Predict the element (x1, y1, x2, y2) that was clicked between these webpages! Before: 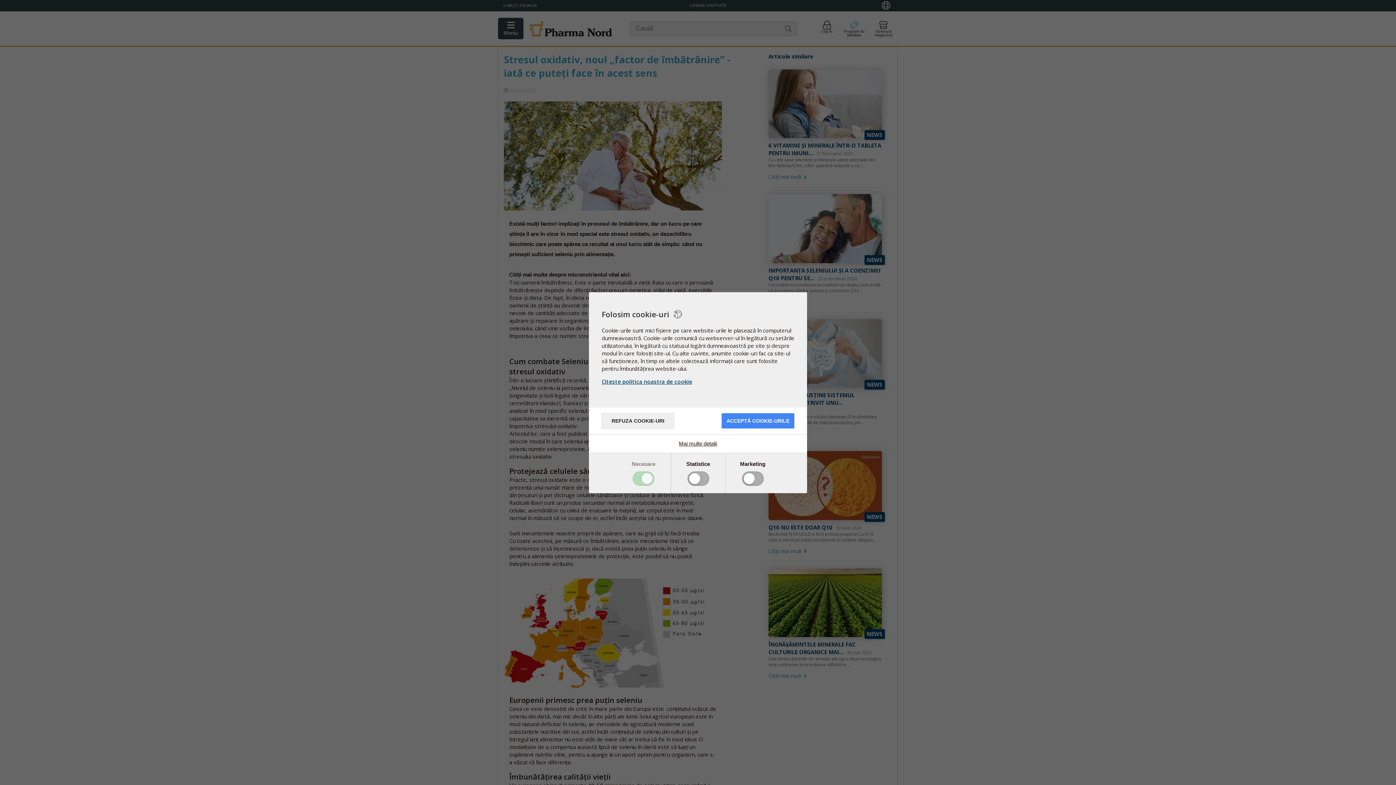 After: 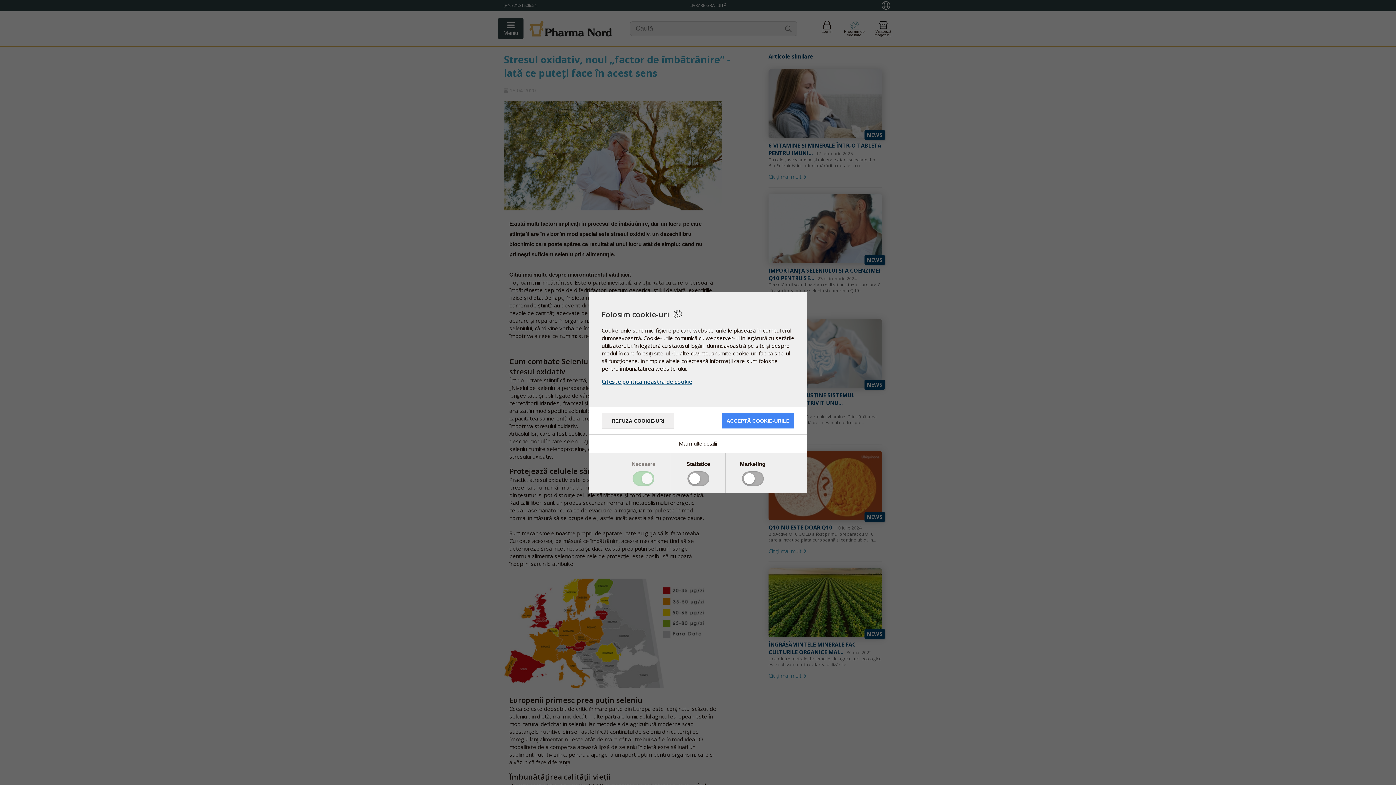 Action: label: Citeste politica noastra de cookie bbox: (601, 378, 794, 385)